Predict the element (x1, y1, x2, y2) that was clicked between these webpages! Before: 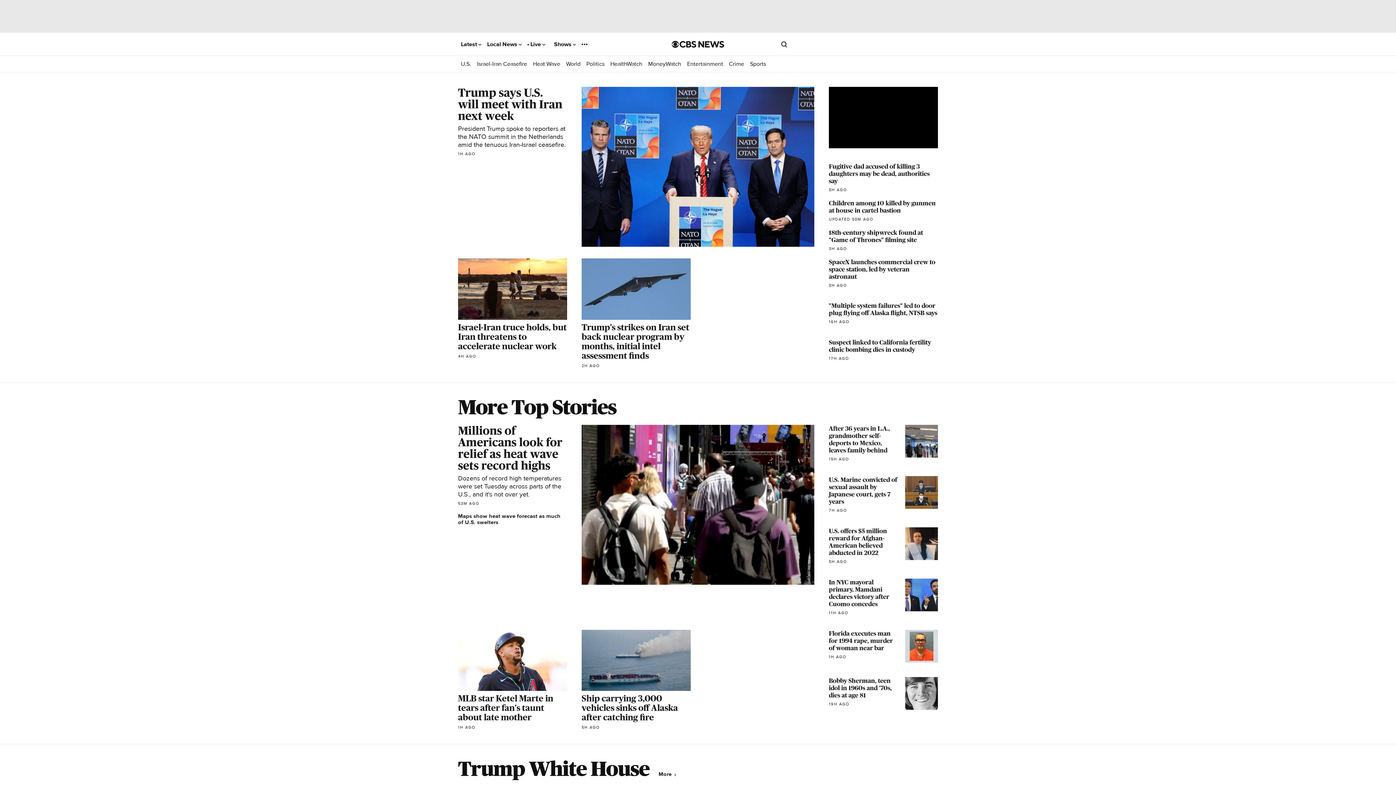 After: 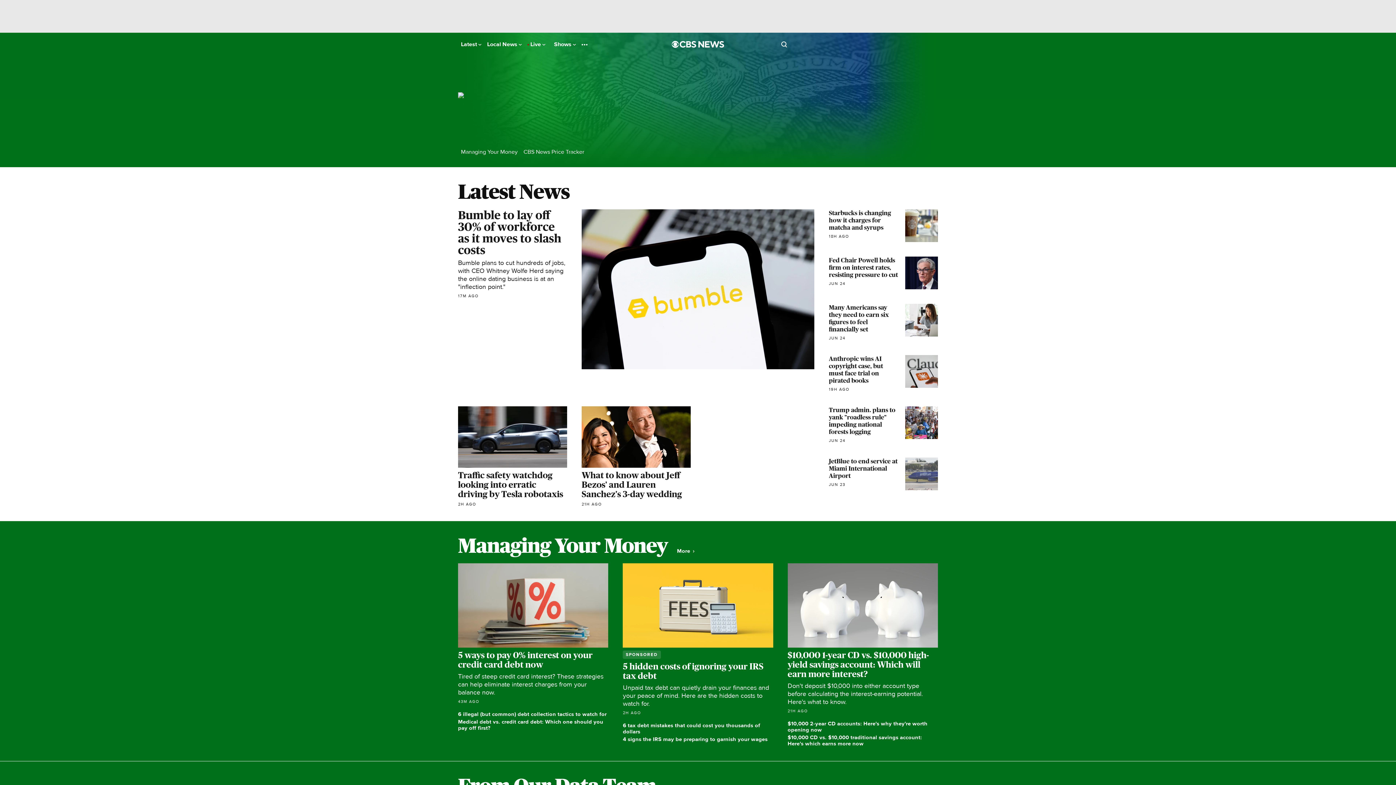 Action: bbox: (648, 27, 681, 34) label: MoneyWatch